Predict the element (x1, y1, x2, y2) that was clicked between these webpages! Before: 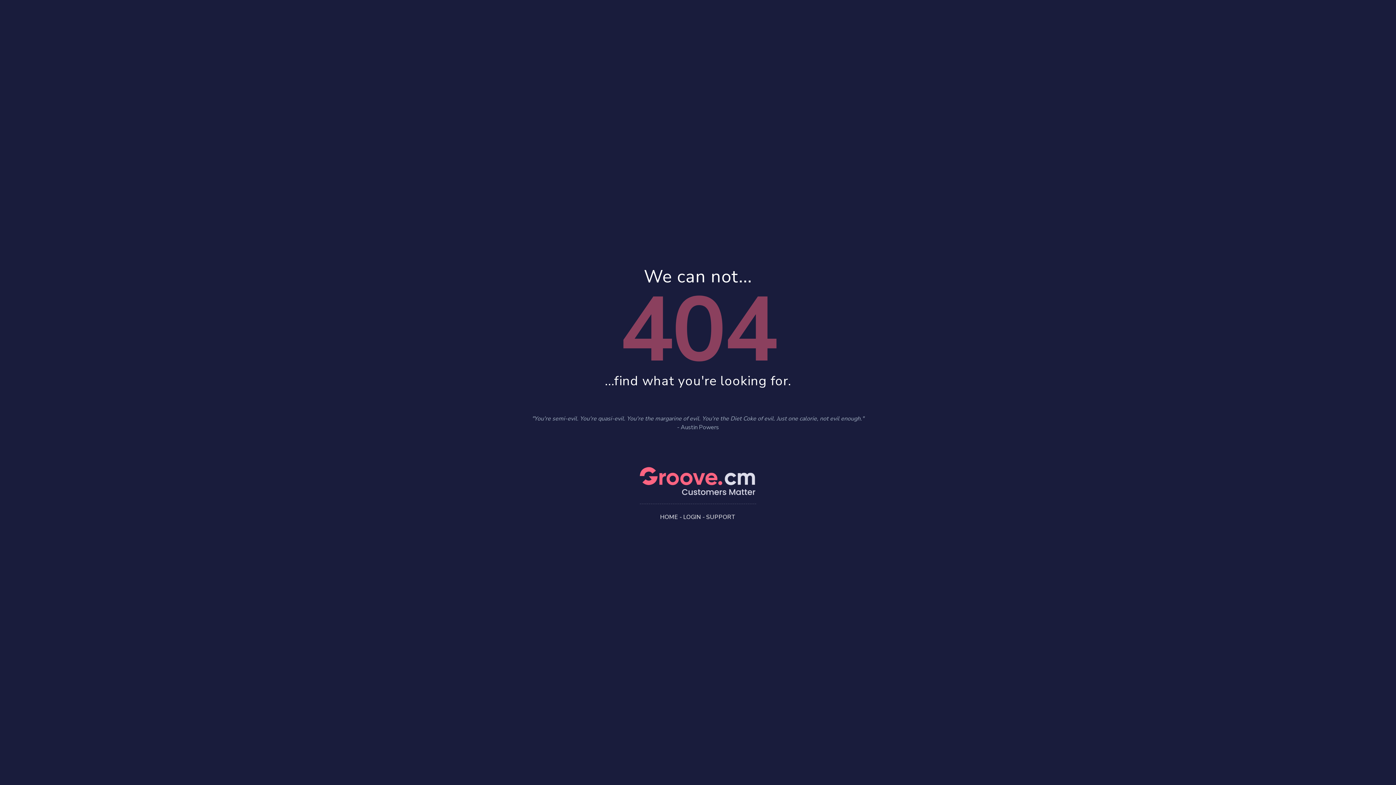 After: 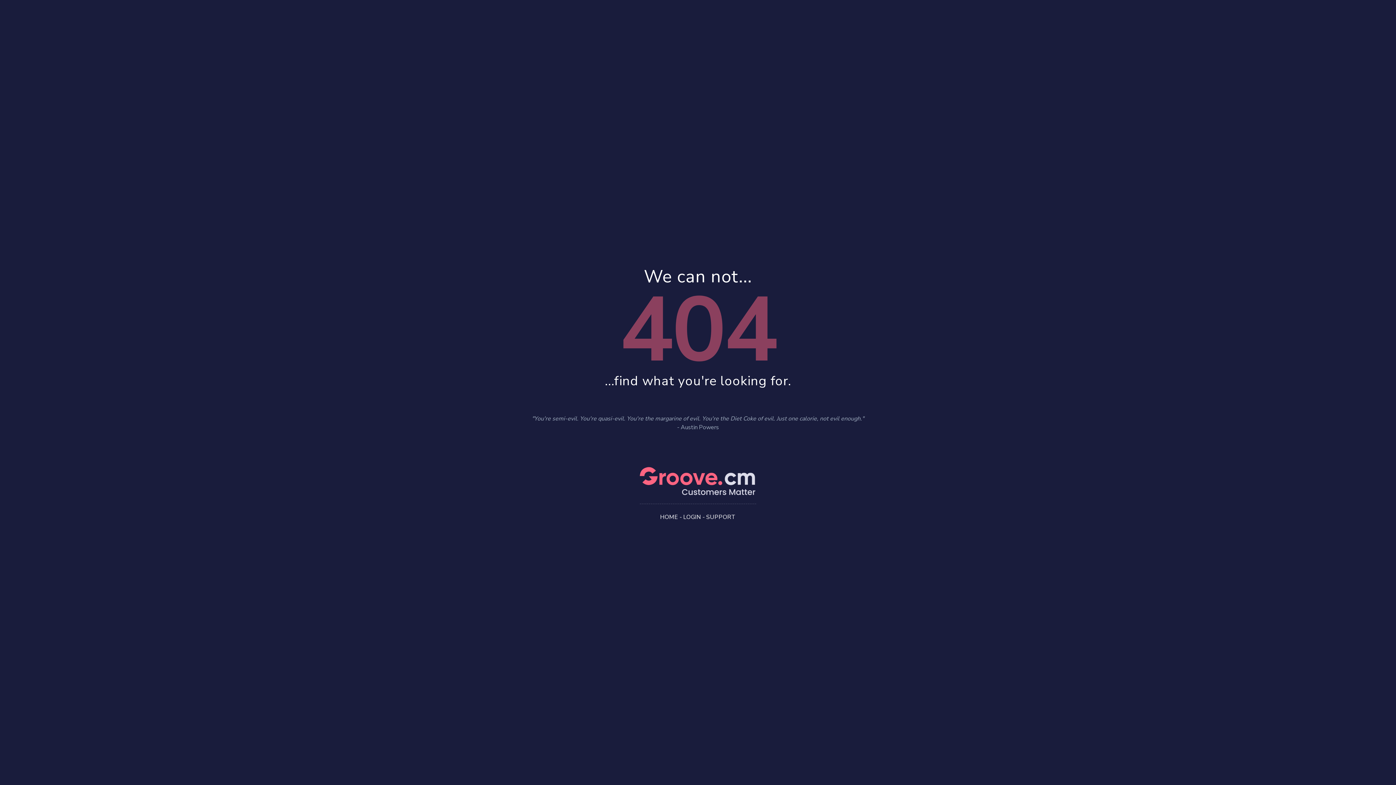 Action: label: SUPPORT bbox: (706, 513, 736, 521)